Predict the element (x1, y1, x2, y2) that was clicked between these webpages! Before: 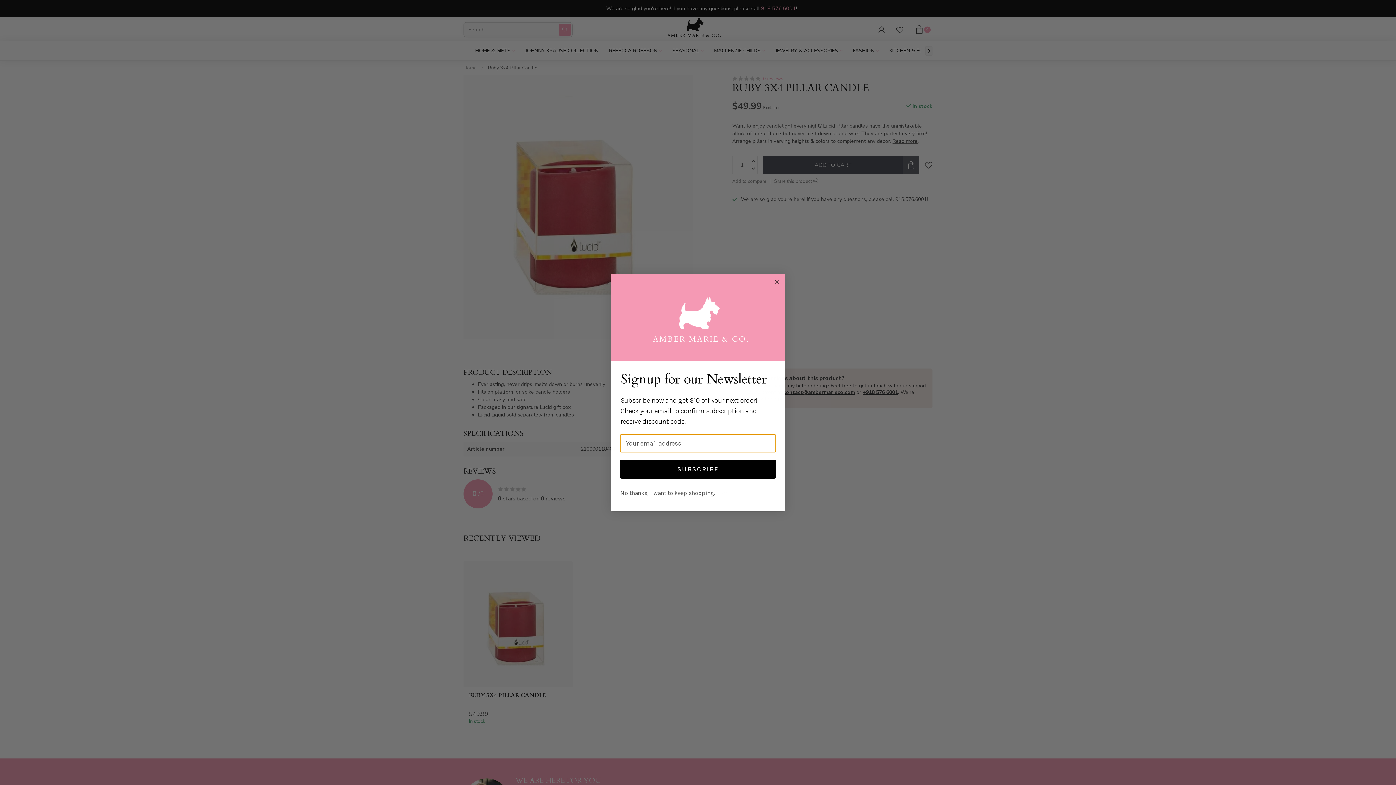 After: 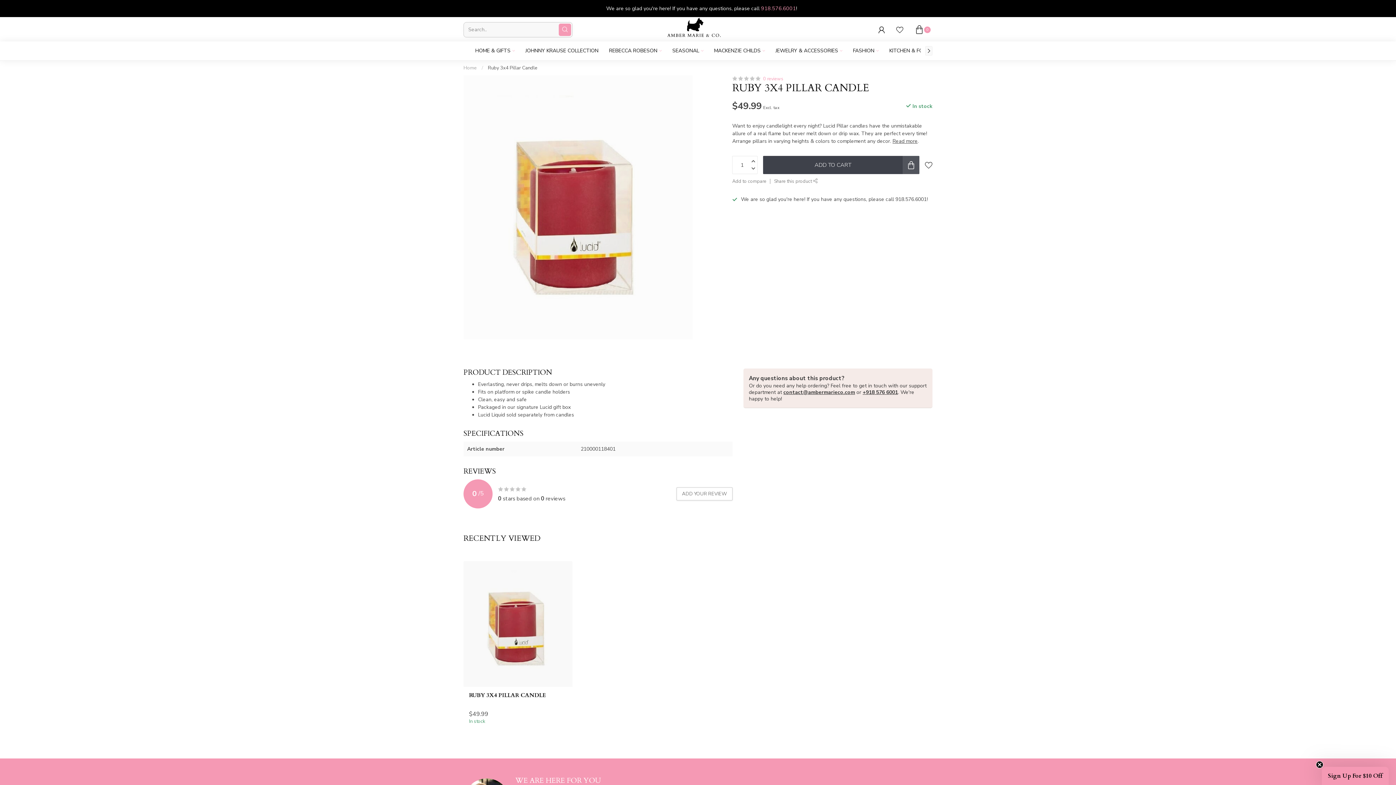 Action: label: No thanks, I want to keep shopping. bbox: (610, 486, 725, 500)